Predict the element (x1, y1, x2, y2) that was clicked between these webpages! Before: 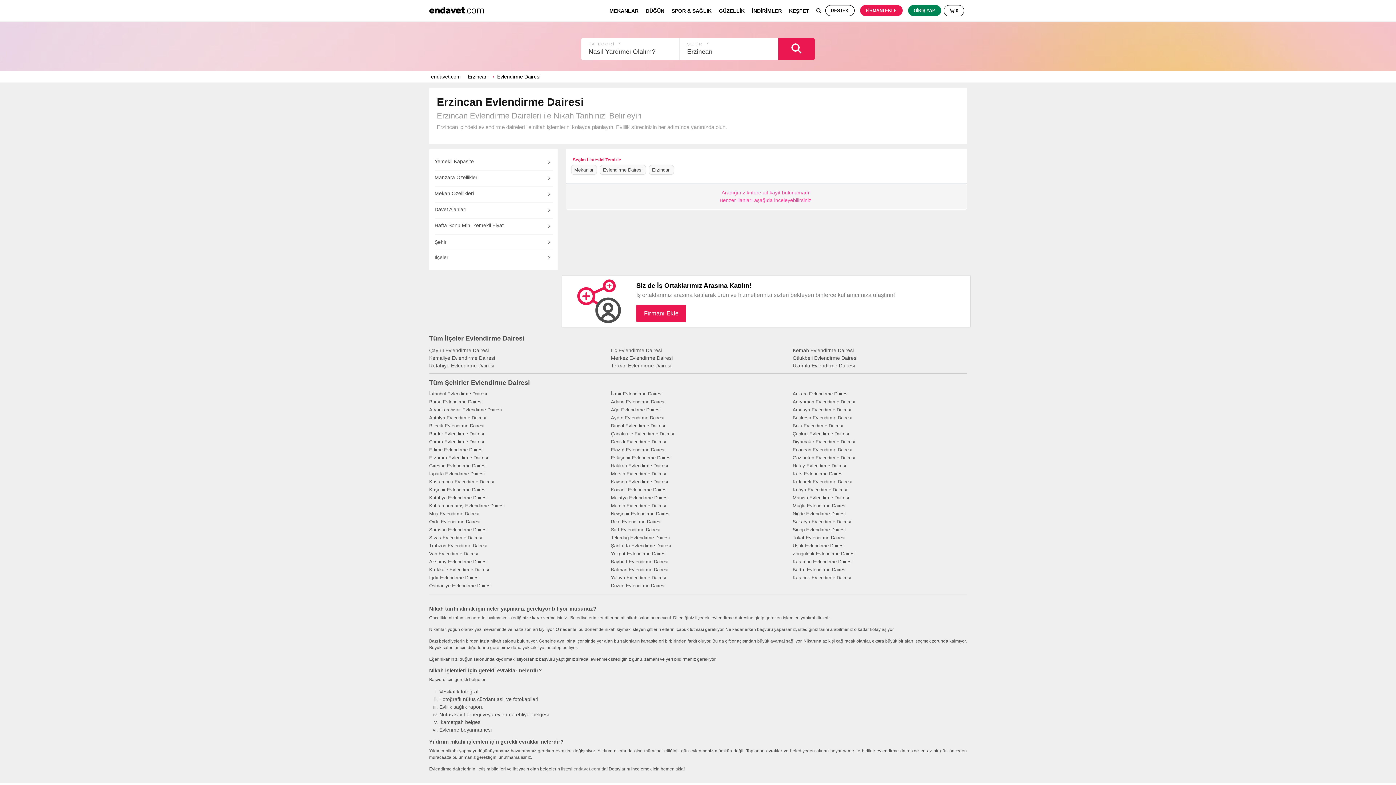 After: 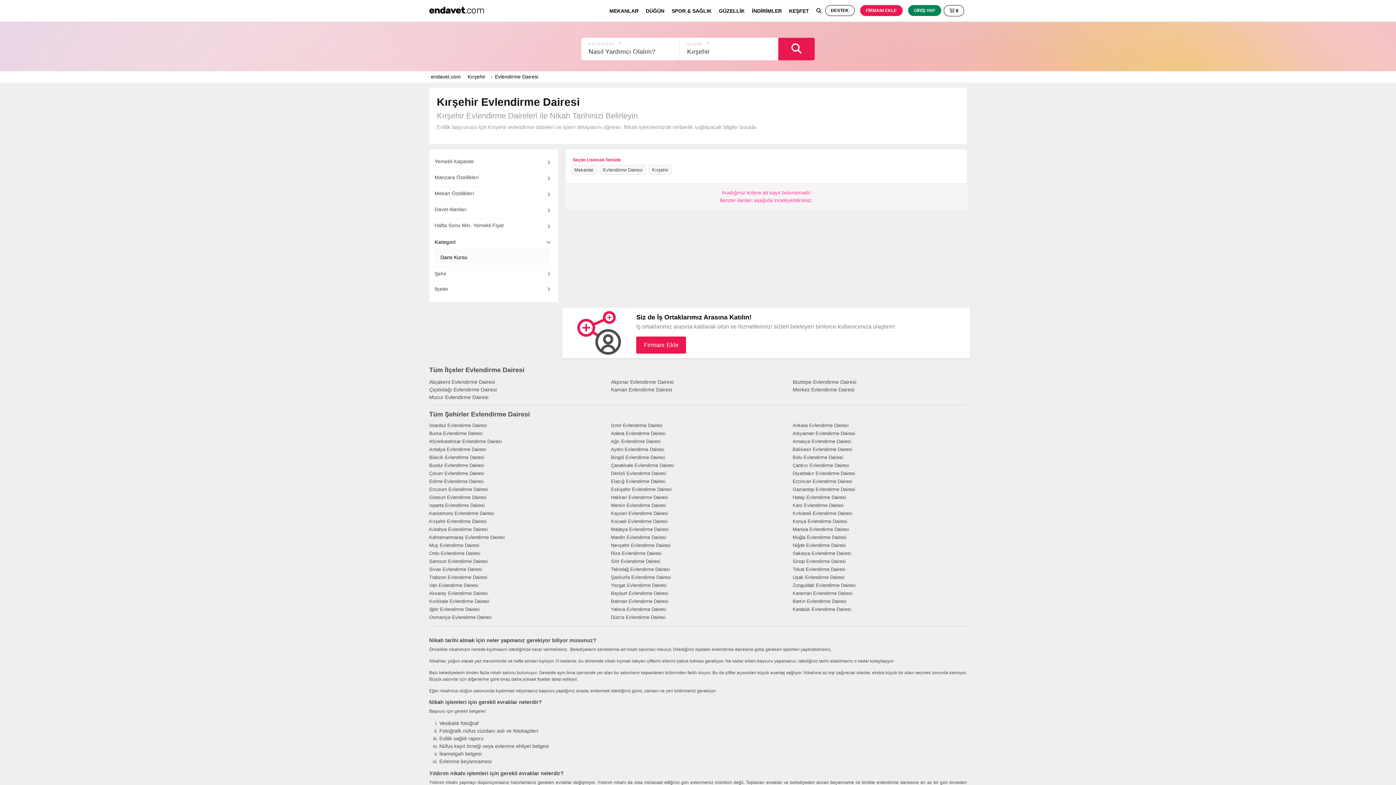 Action: label: Kırşehir Evlendirme Dairesi bbox: (429, 487, 486, 492)